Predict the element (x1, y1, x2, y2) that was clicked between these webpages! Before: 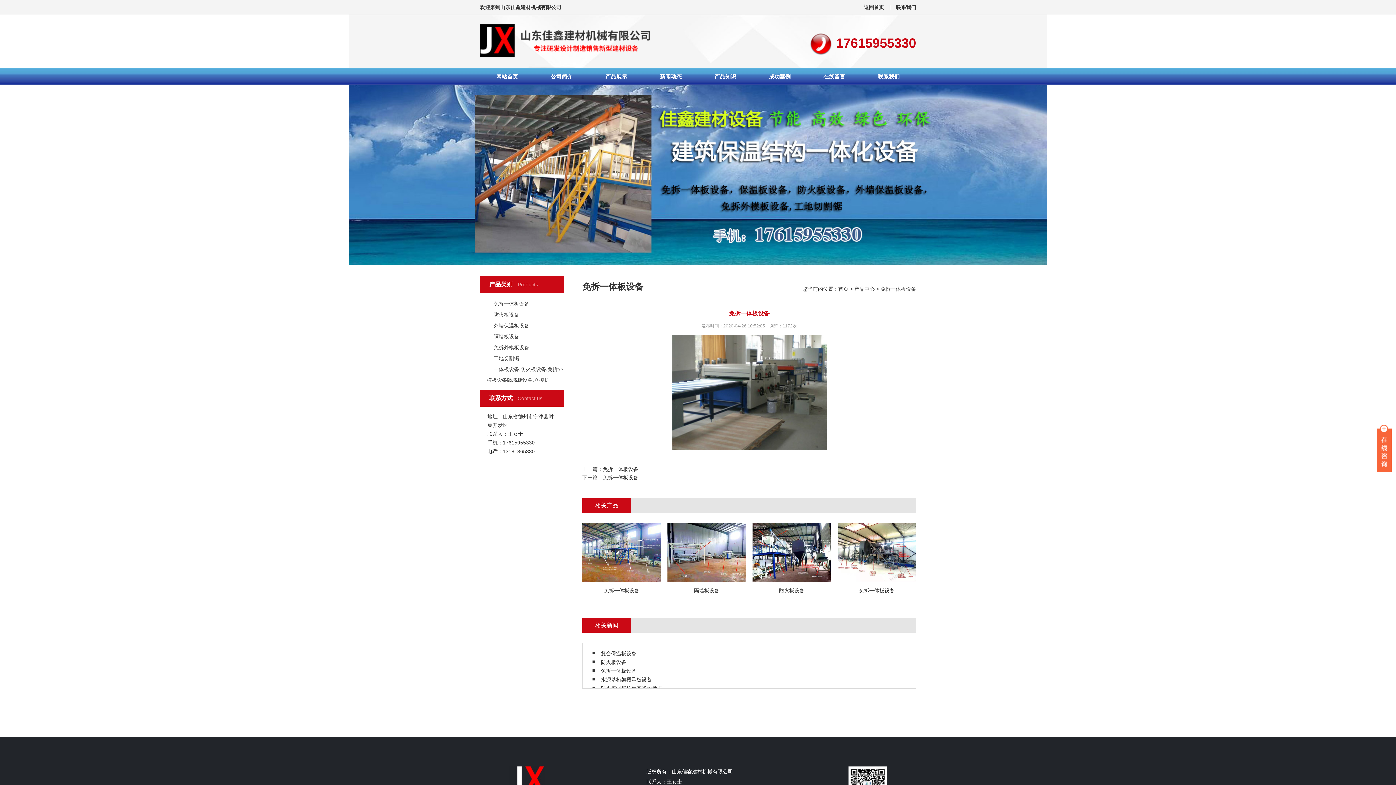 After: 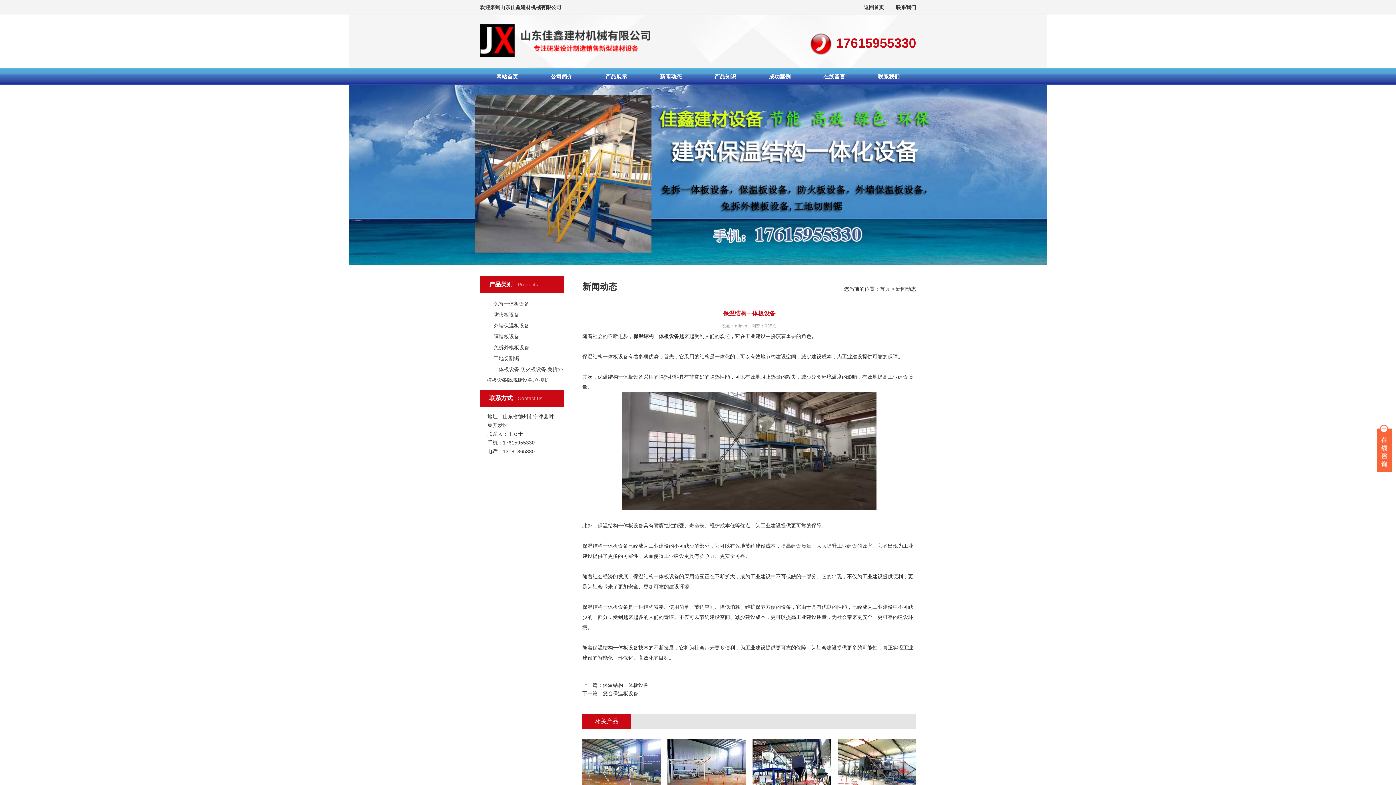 Action: bbox: (601, 677, 646, 682) label: 保温结构一体板设备
[2023-02-23]